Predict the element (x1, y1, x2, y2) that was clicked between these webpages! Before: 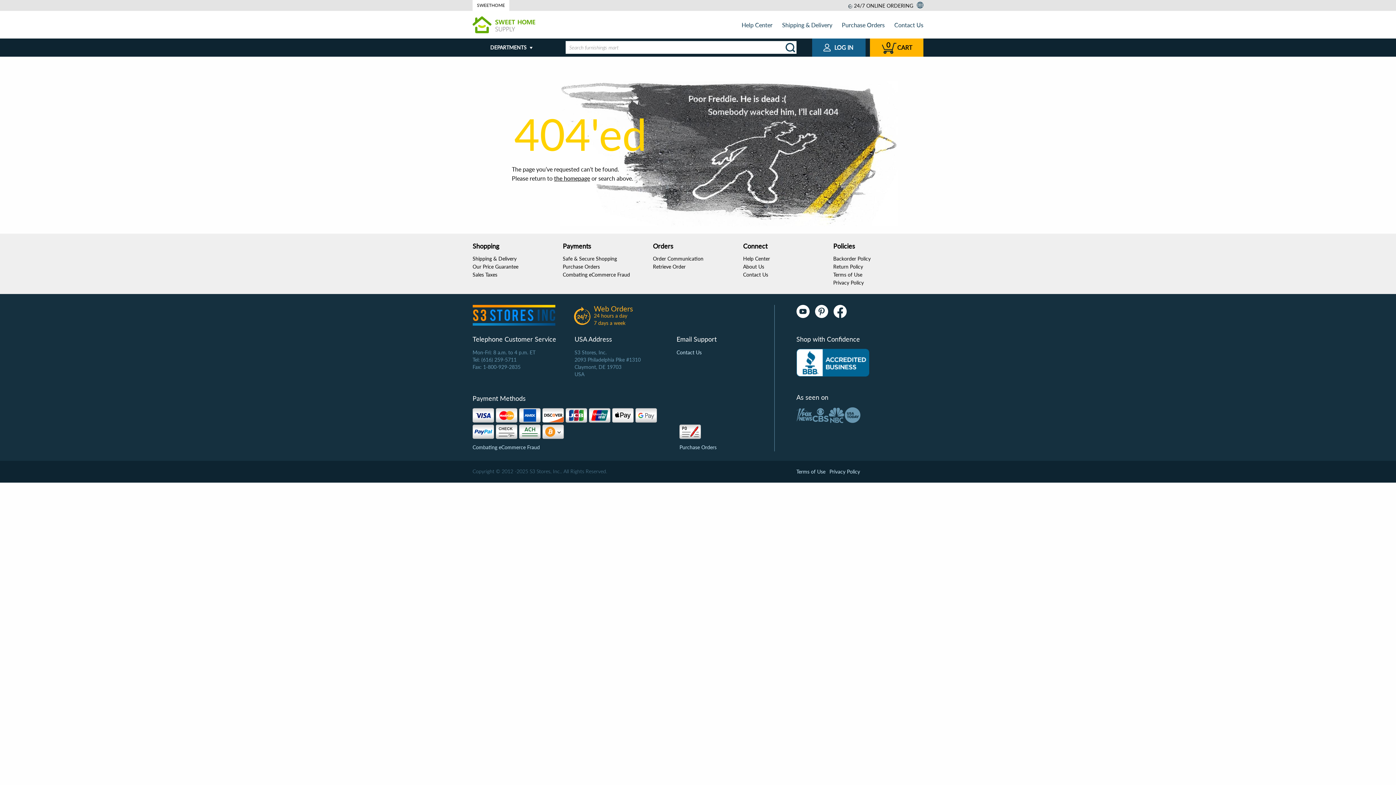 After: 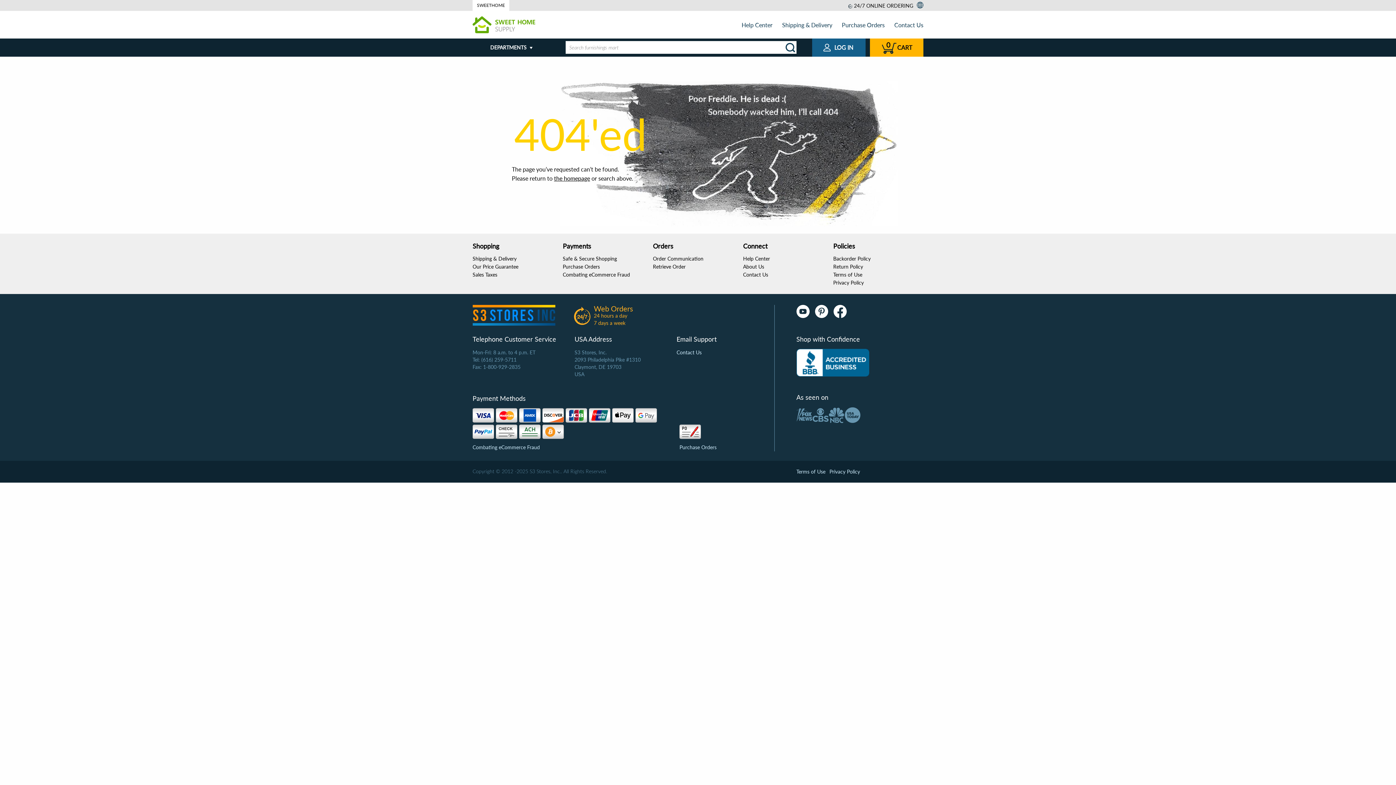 Action: bbox: (917, 1, 923, 8)